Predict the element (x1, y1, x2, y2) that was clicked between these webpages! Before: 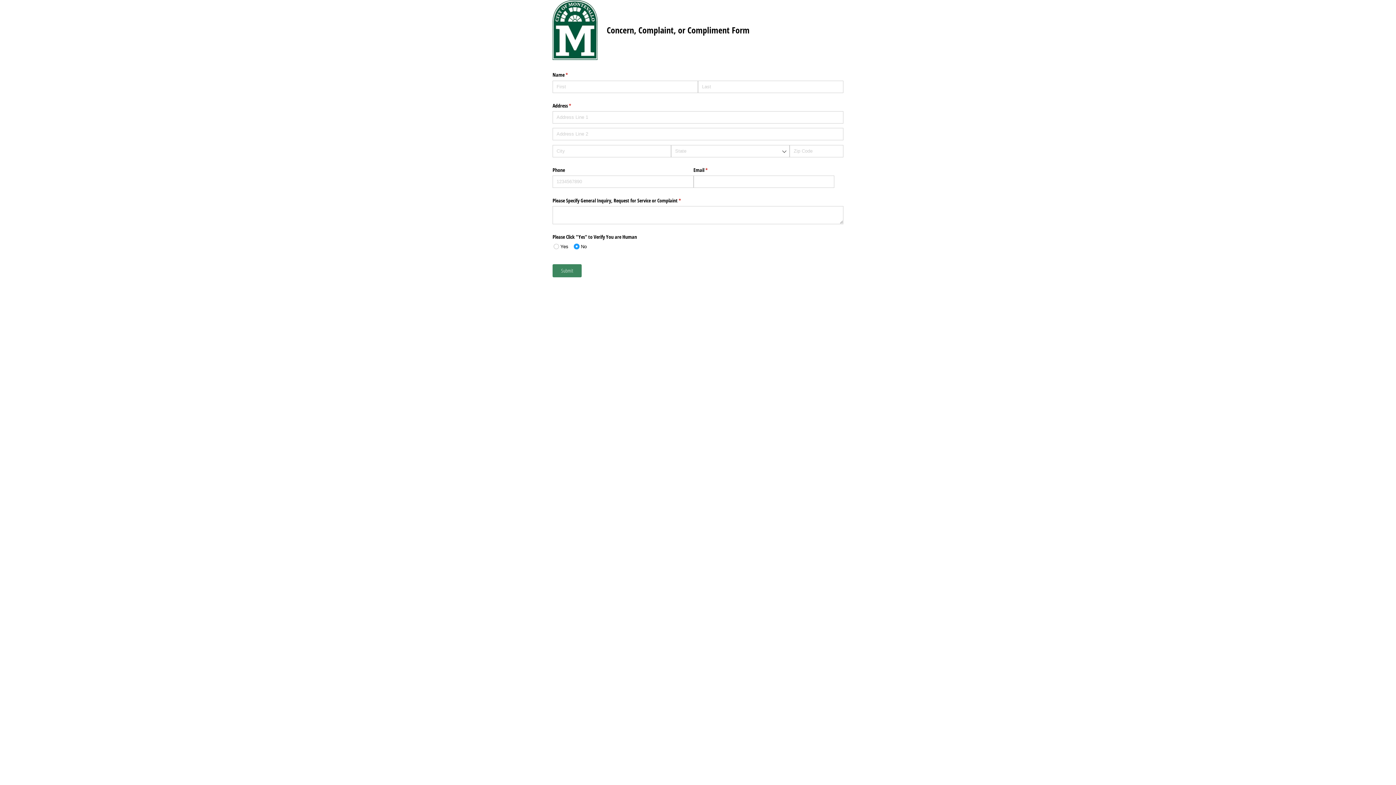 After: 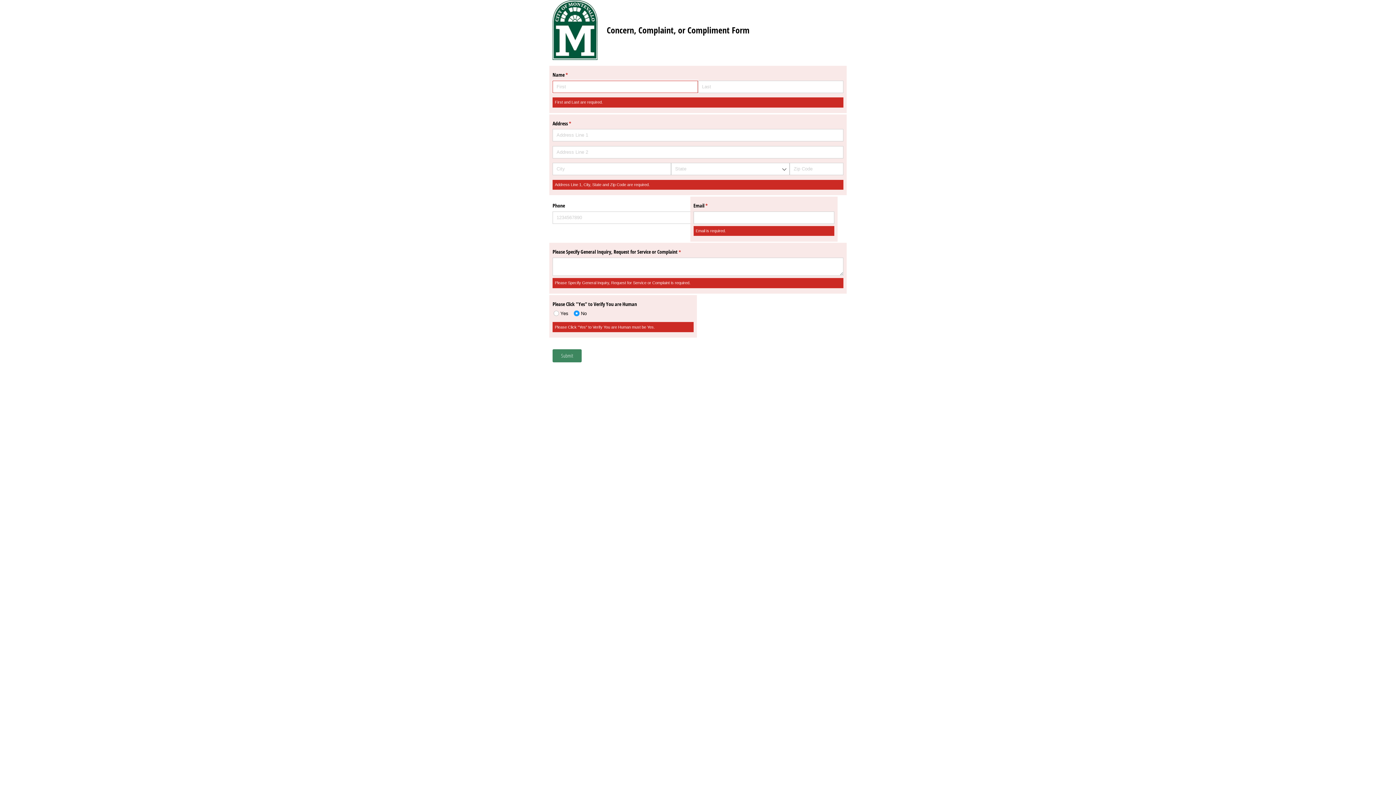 Action: bbox: (552, 264, 581, 277) label: Submit